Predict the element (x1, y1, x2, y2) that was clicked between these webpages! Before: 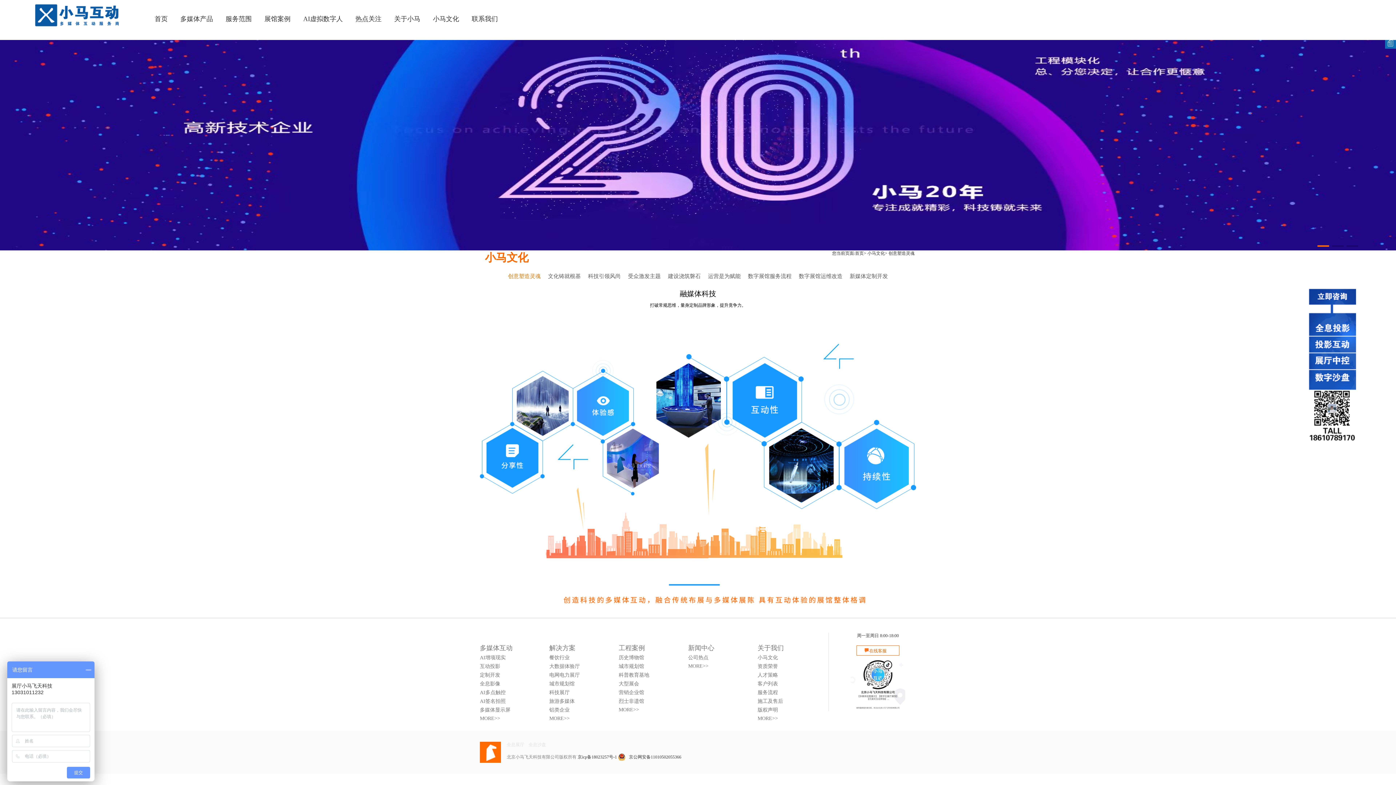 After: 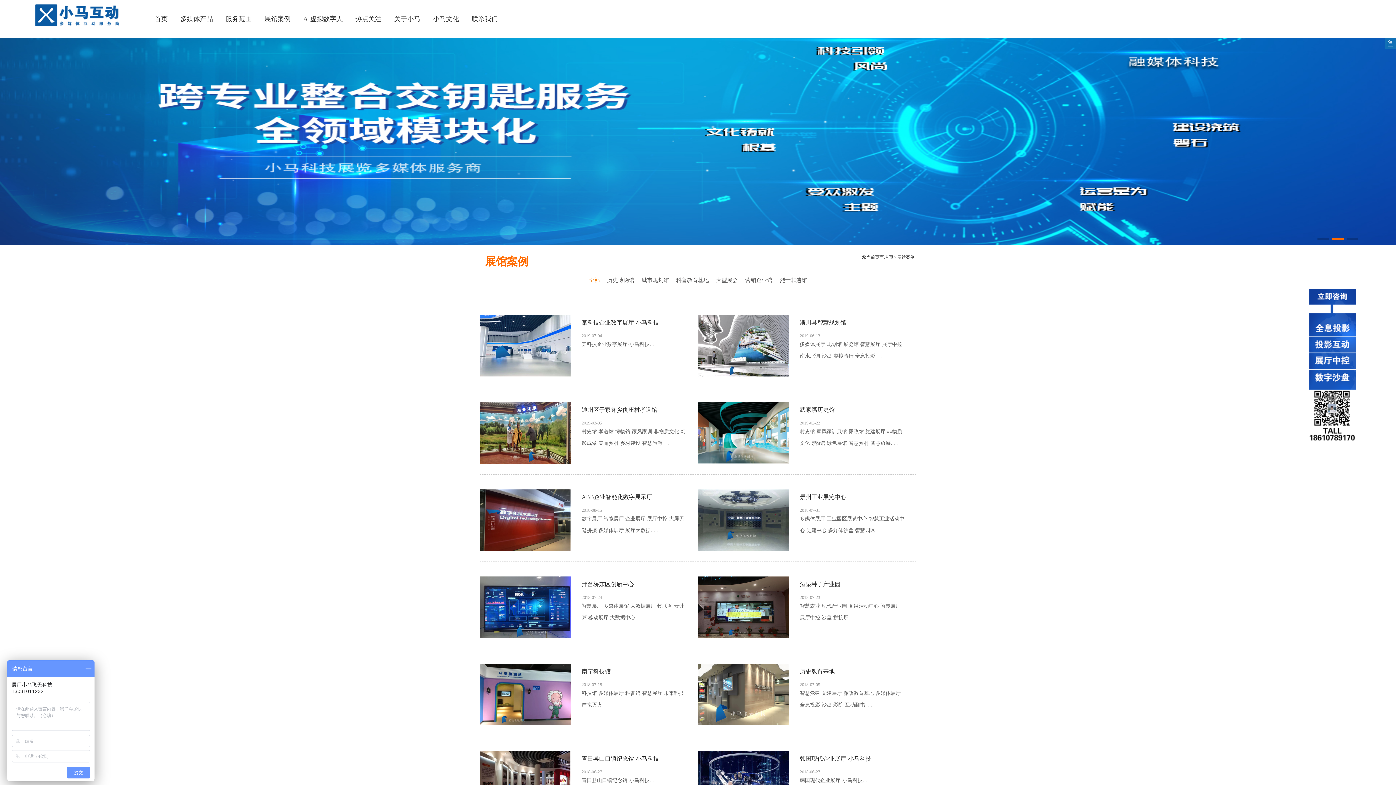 Action: label: 工程案例 bbox: (618, 644, 675, 652)